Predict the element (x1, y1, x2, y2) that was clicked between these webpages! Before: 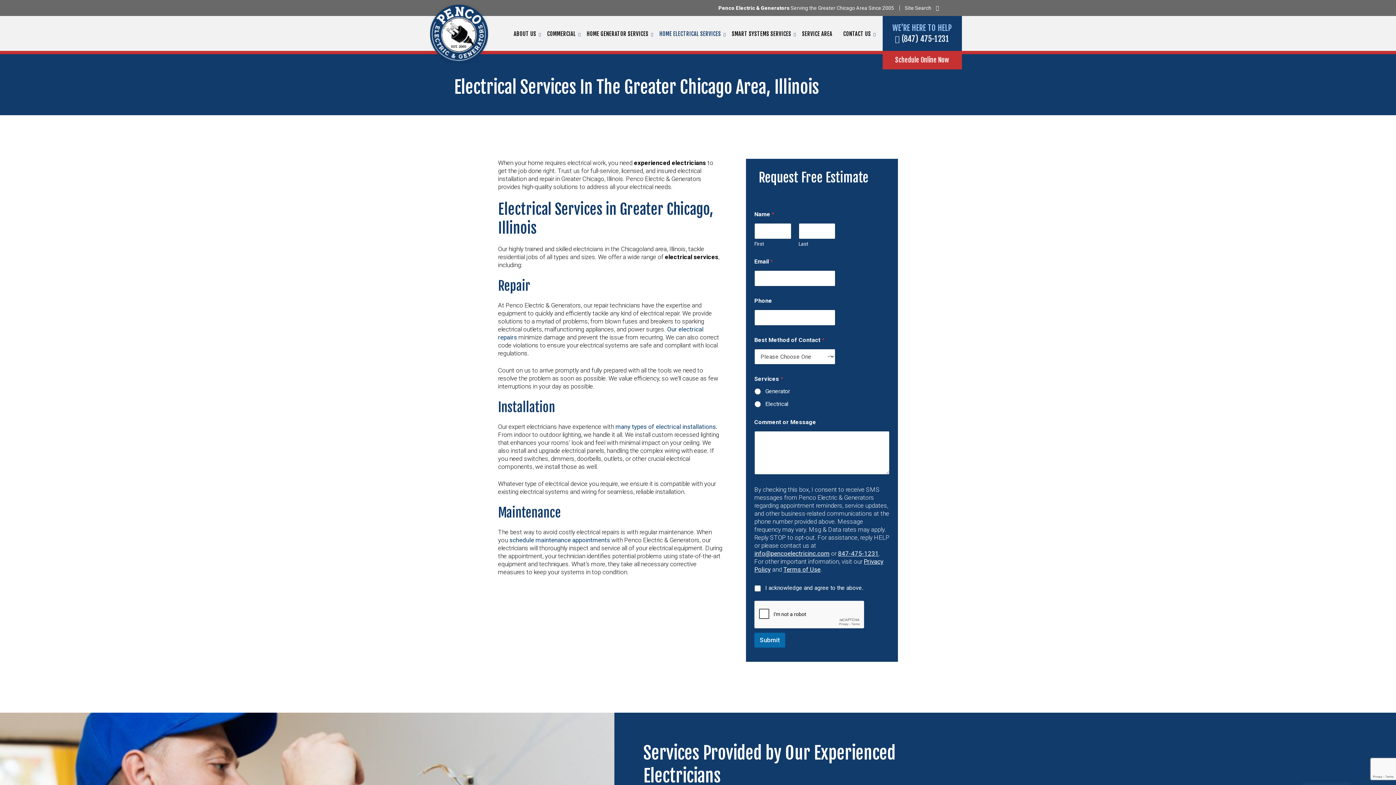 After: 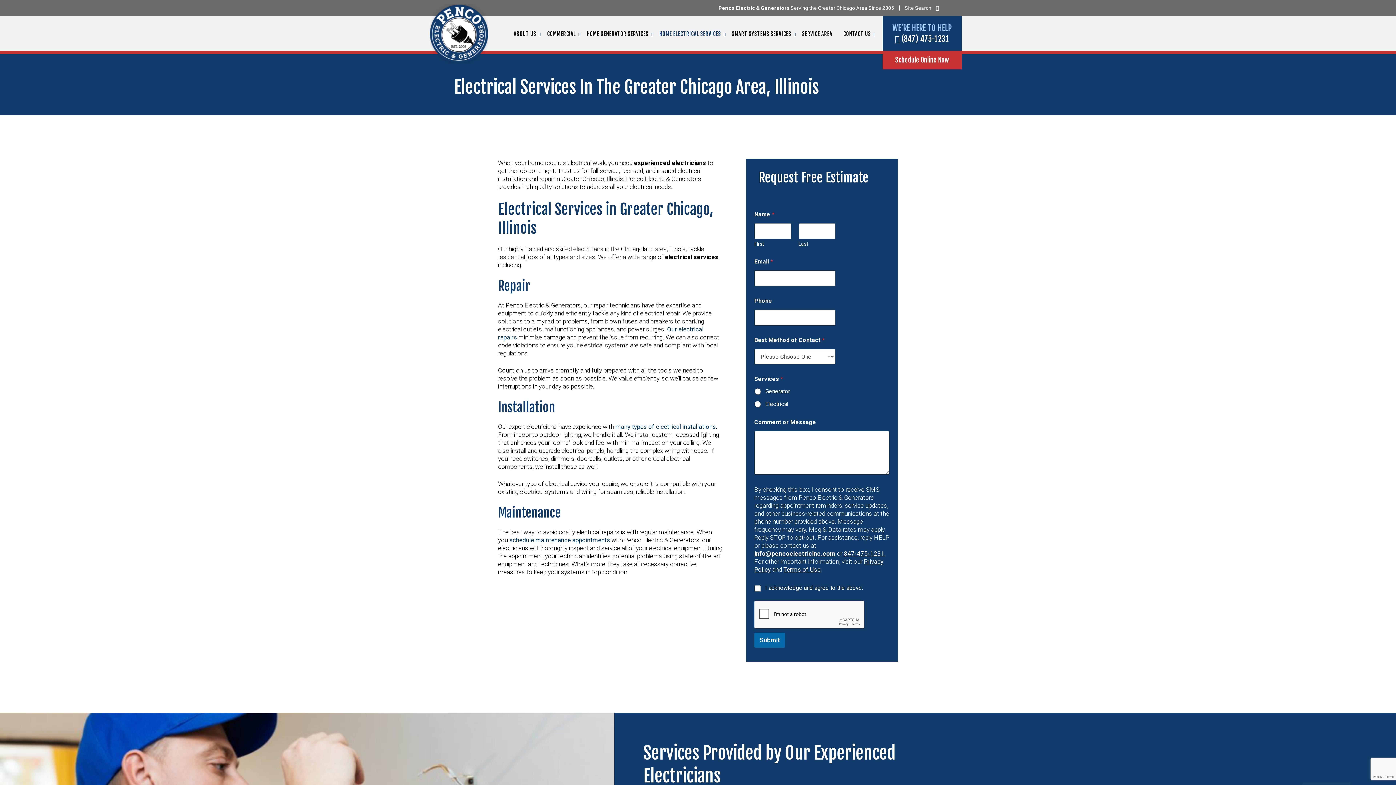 Action: bbox: (754, 550, 829, 557) label: info@pencoelectricinc.com